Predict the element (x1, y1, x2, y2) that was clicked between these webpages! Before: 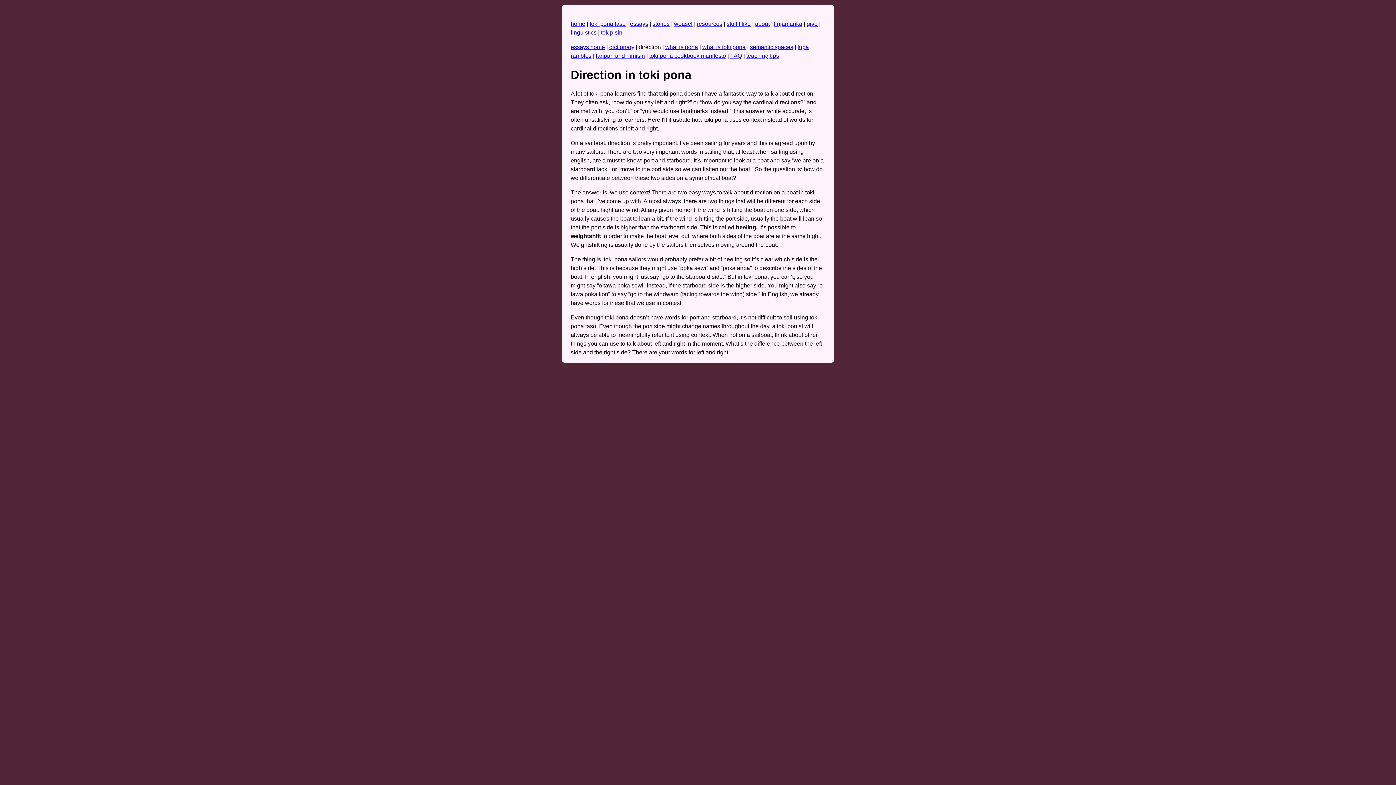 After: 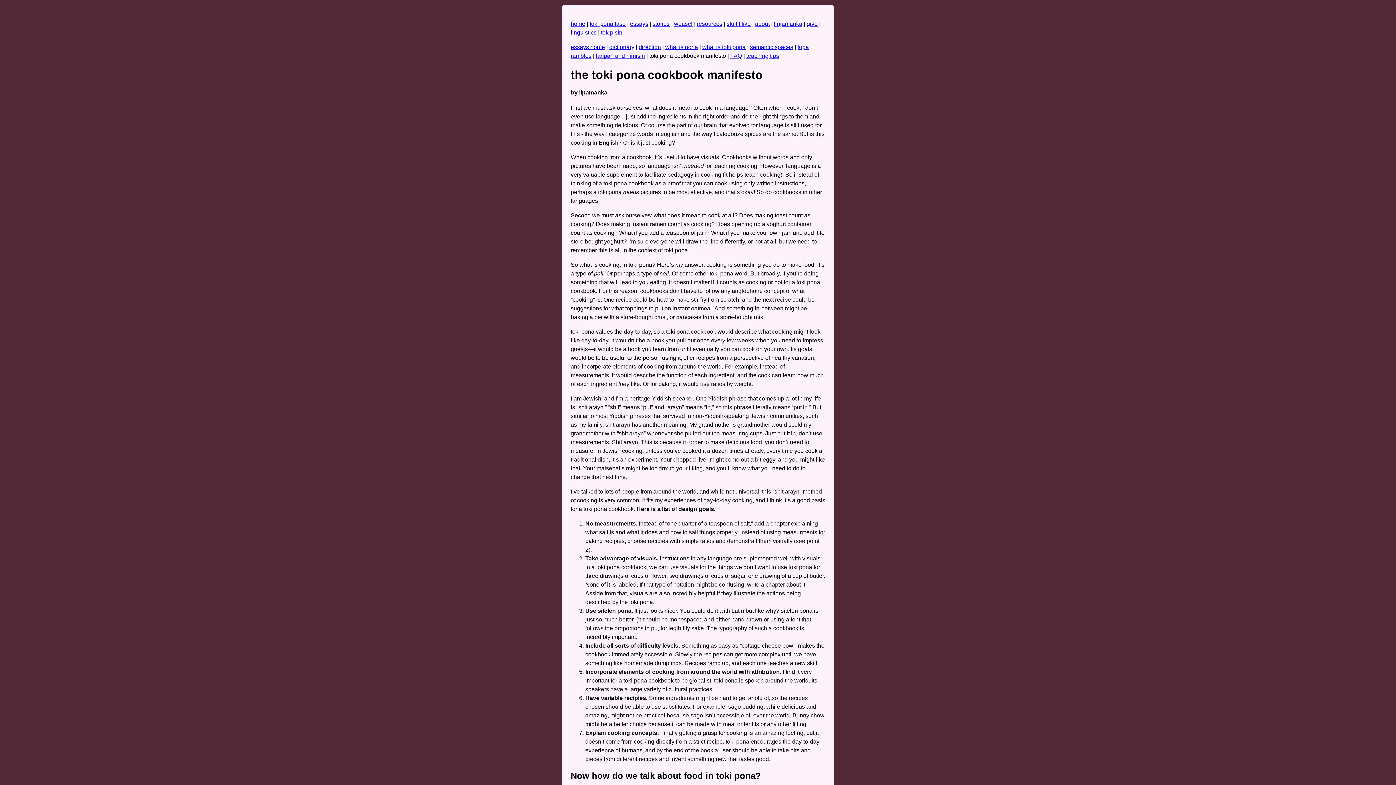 Action: bbox: (649, 52, 726, 59) label: toki pona cookbook manifesto